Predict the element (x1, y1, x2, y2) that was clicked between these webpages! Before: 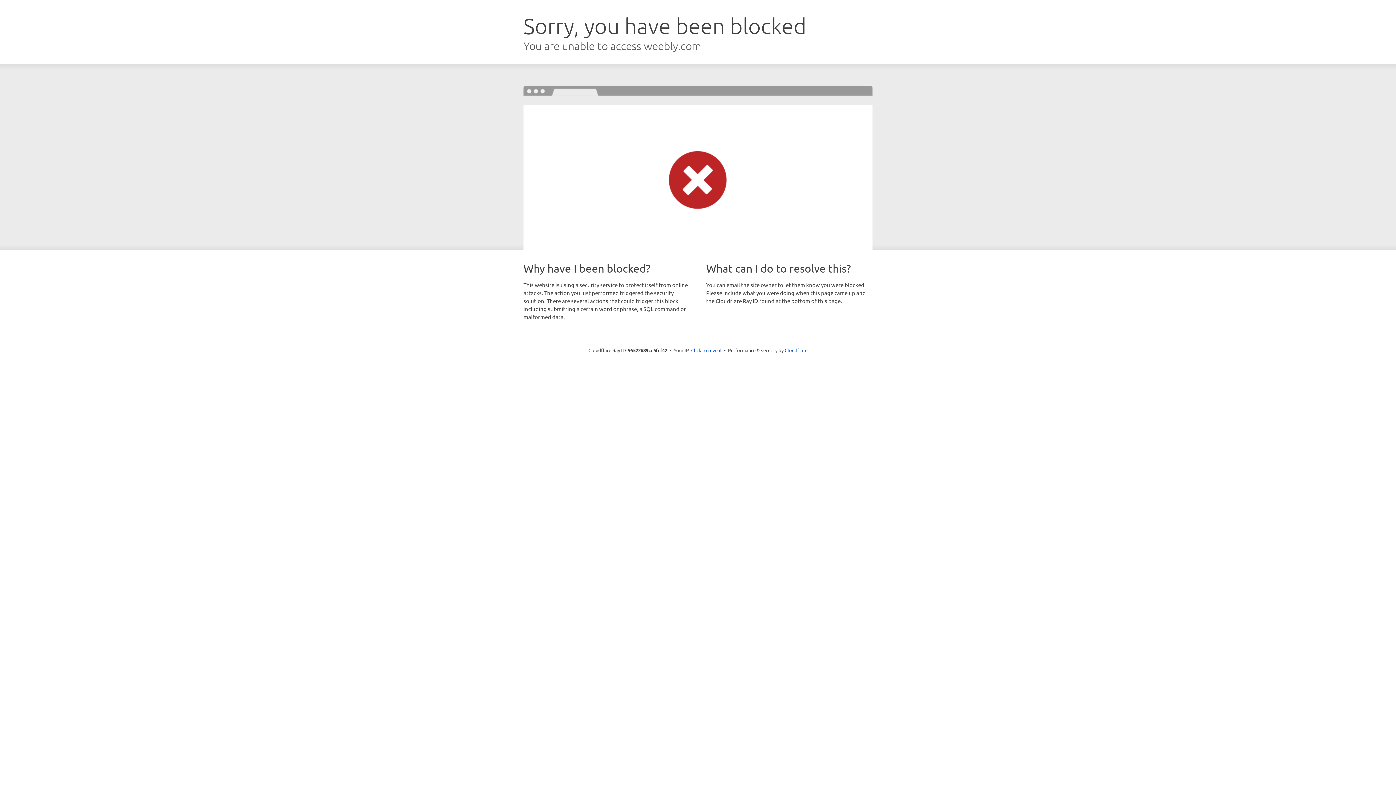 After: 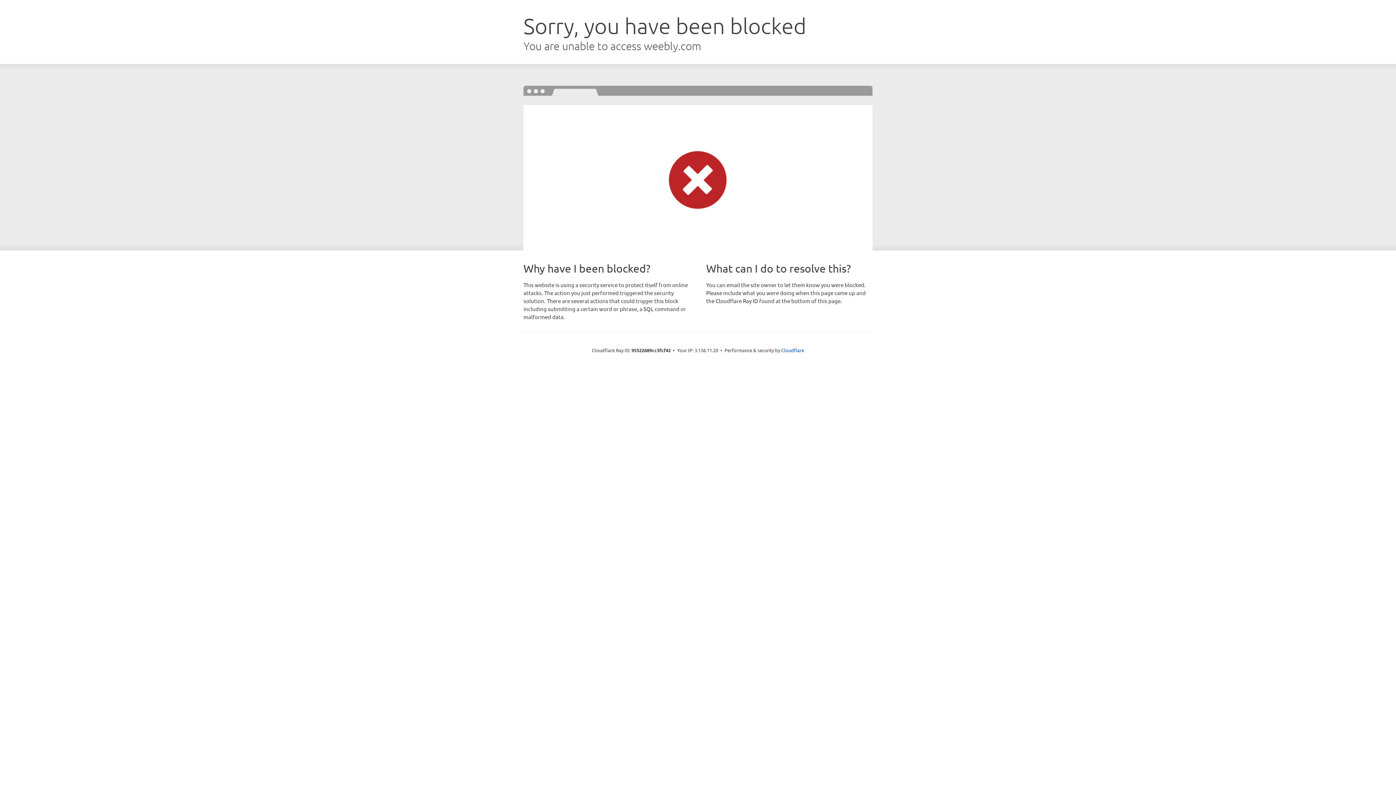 Action: label: Click to reveal bbox: (691, 346, 721, 353)